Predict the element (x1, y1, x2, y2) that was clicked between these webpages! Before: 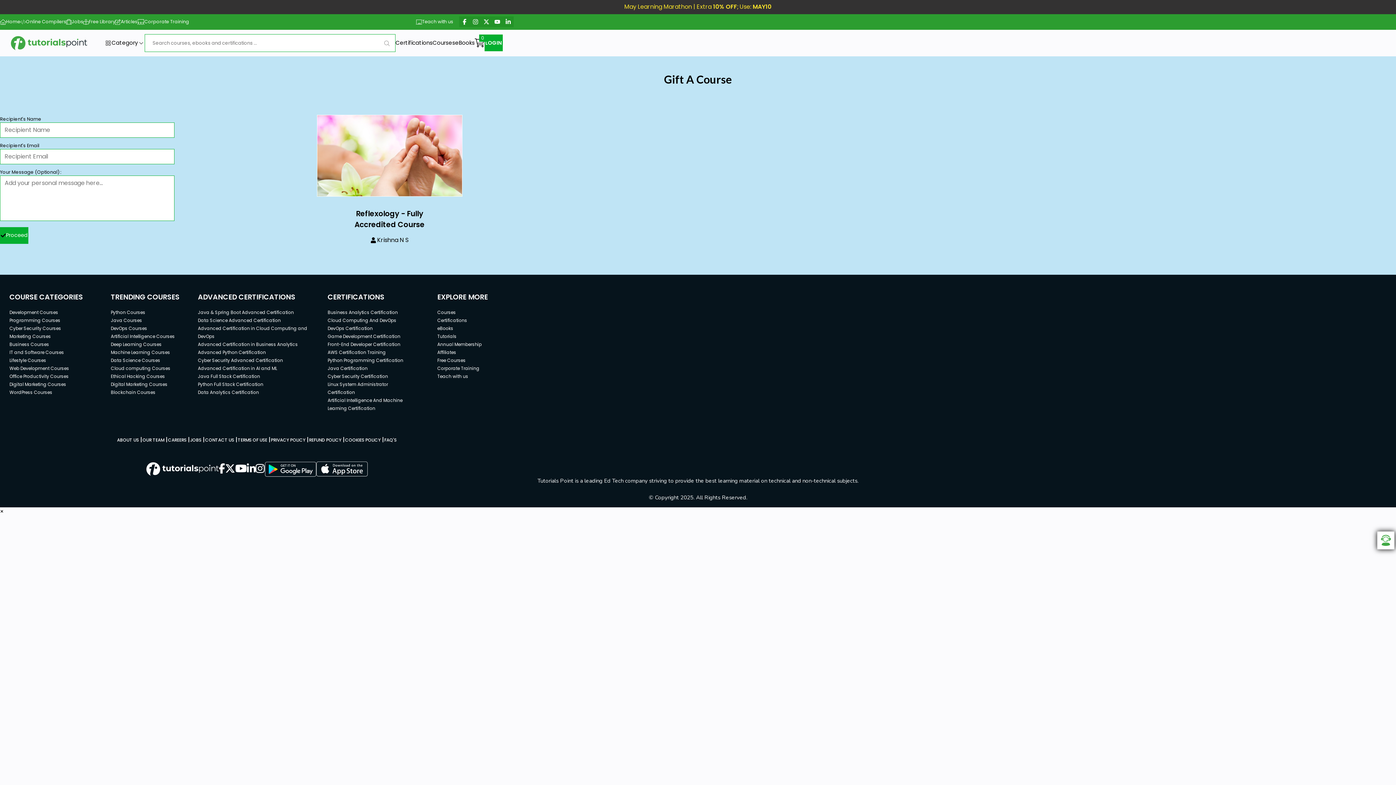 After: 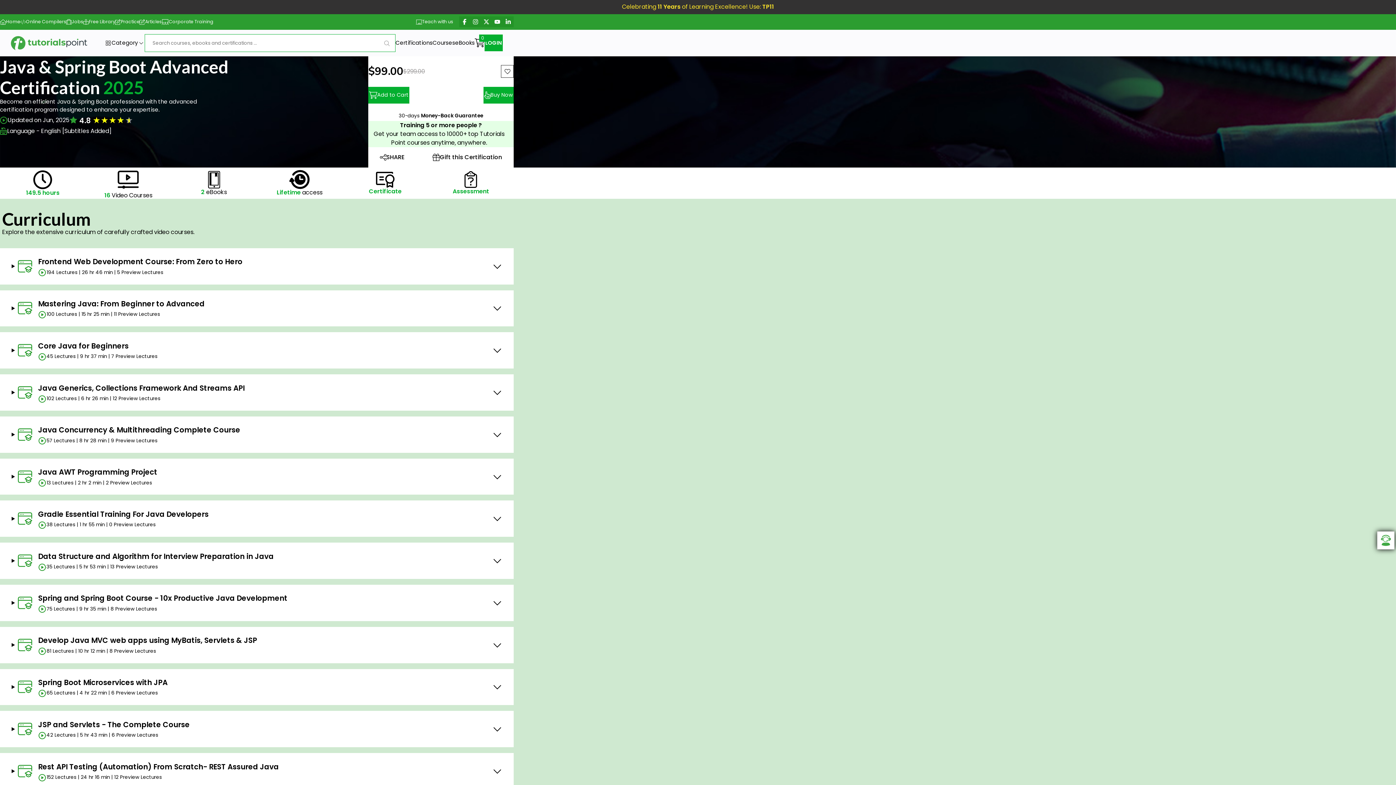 Action: label: Java & Spring Boot Advanced Certification bbox: (197, 309, 293, 315)